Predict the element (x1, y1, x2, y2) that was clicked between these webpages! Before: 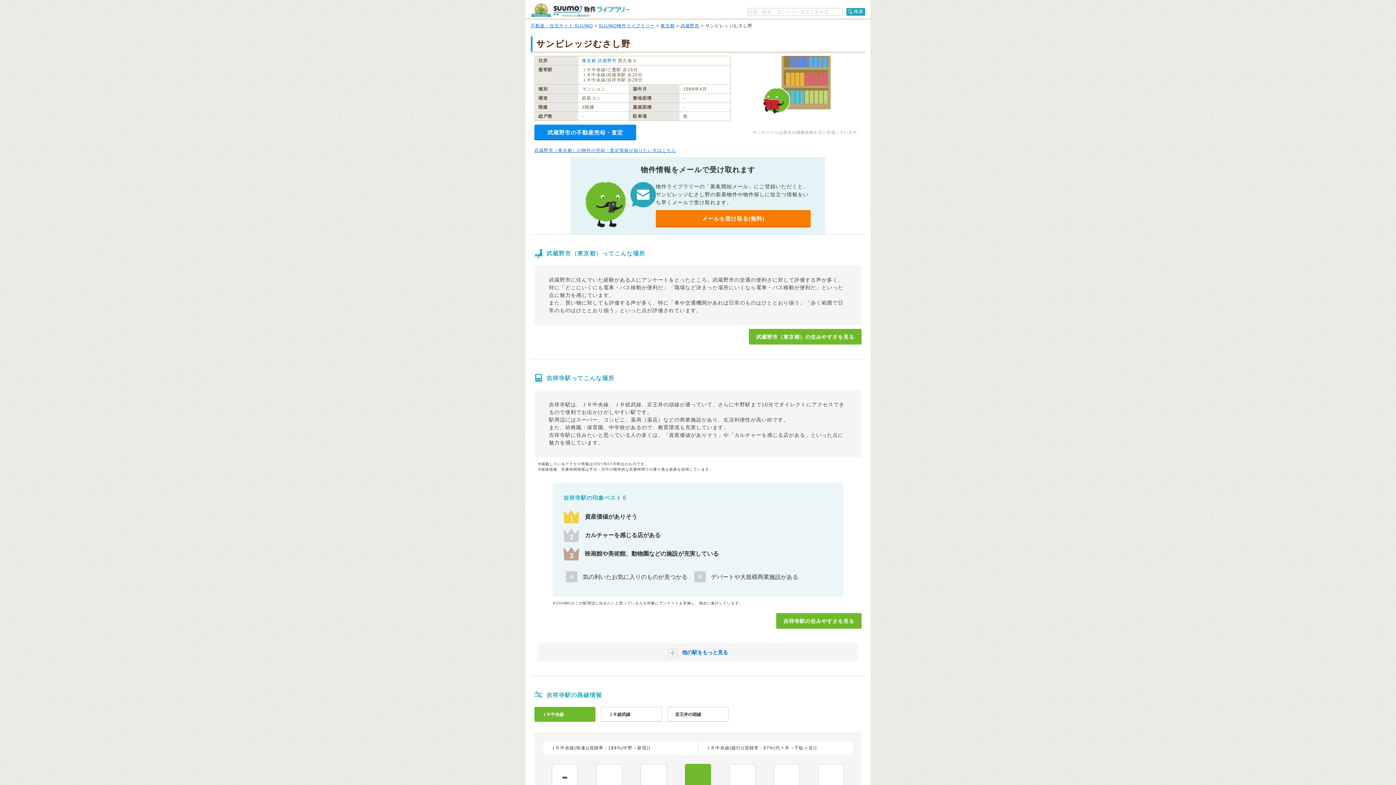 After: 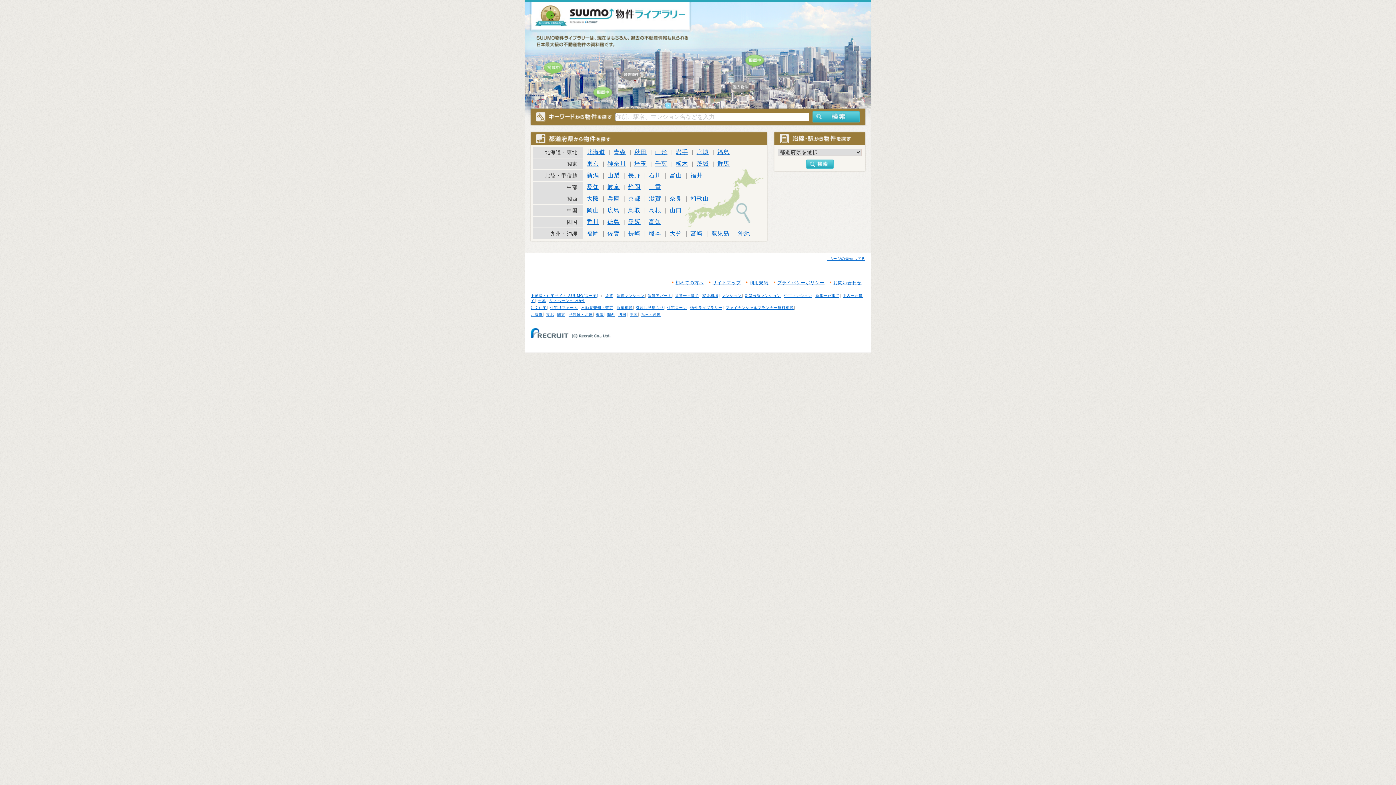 Action: label: SUUMO物件ライブラリー bbox: (598, 23, 654, 28)